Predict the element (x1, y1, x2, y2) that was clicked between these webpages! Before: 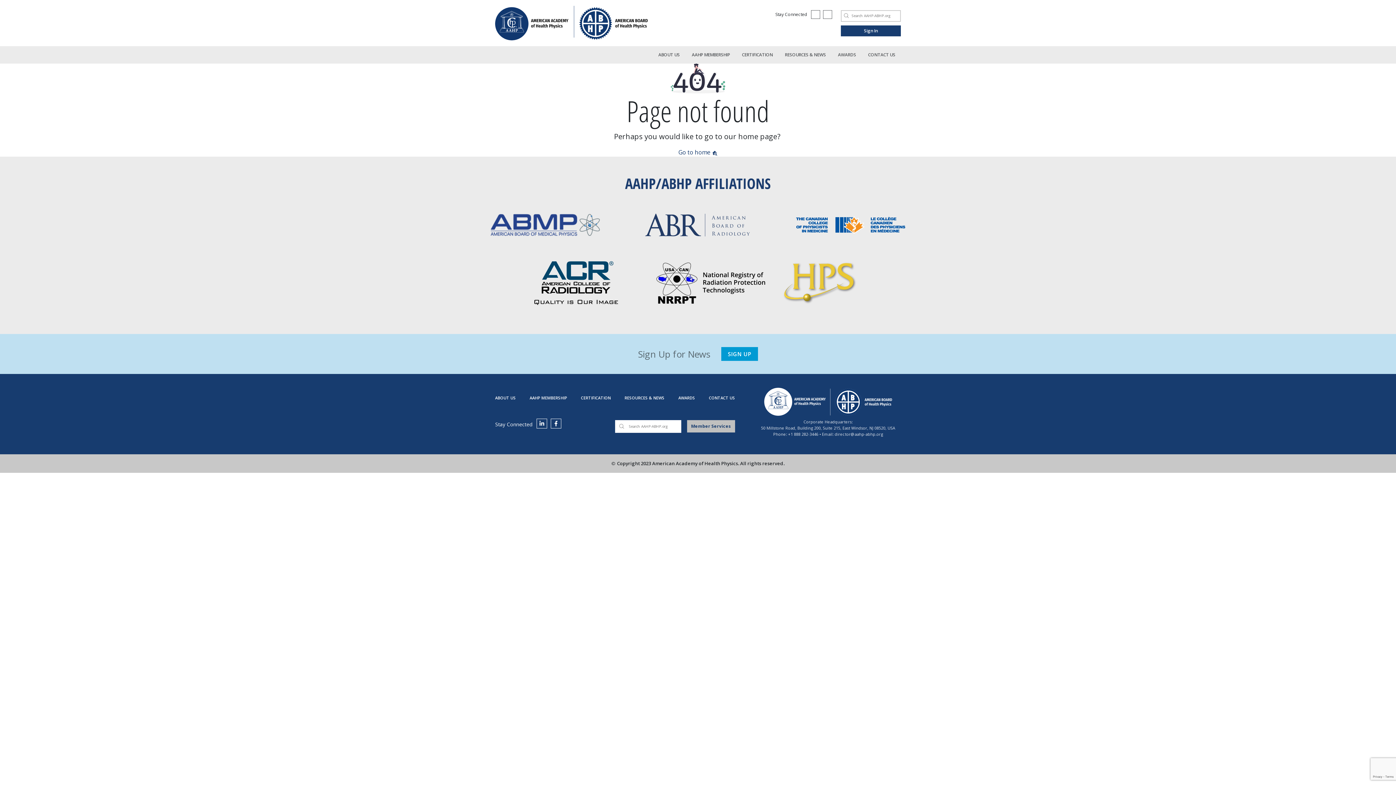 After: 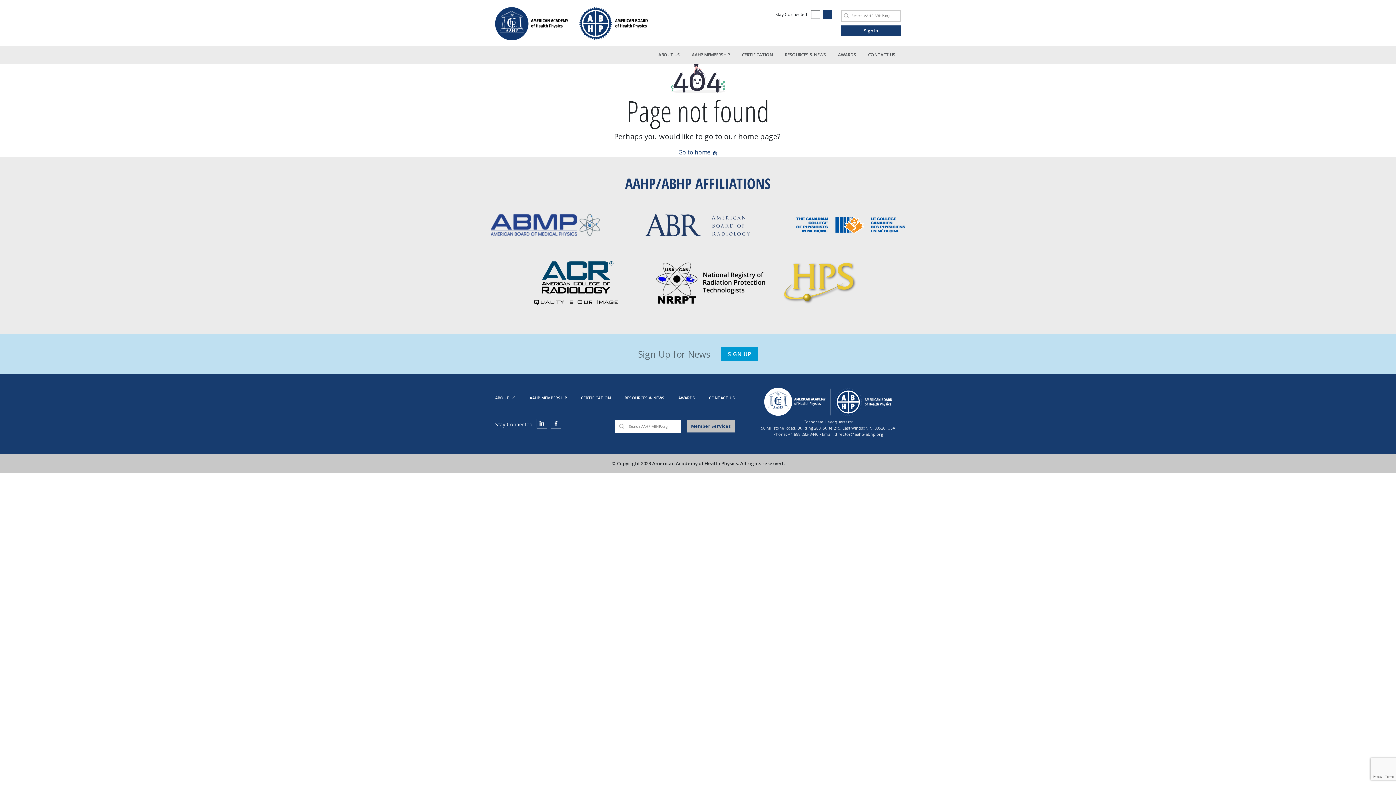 Action: bbox: (823, 10, 832, 18)